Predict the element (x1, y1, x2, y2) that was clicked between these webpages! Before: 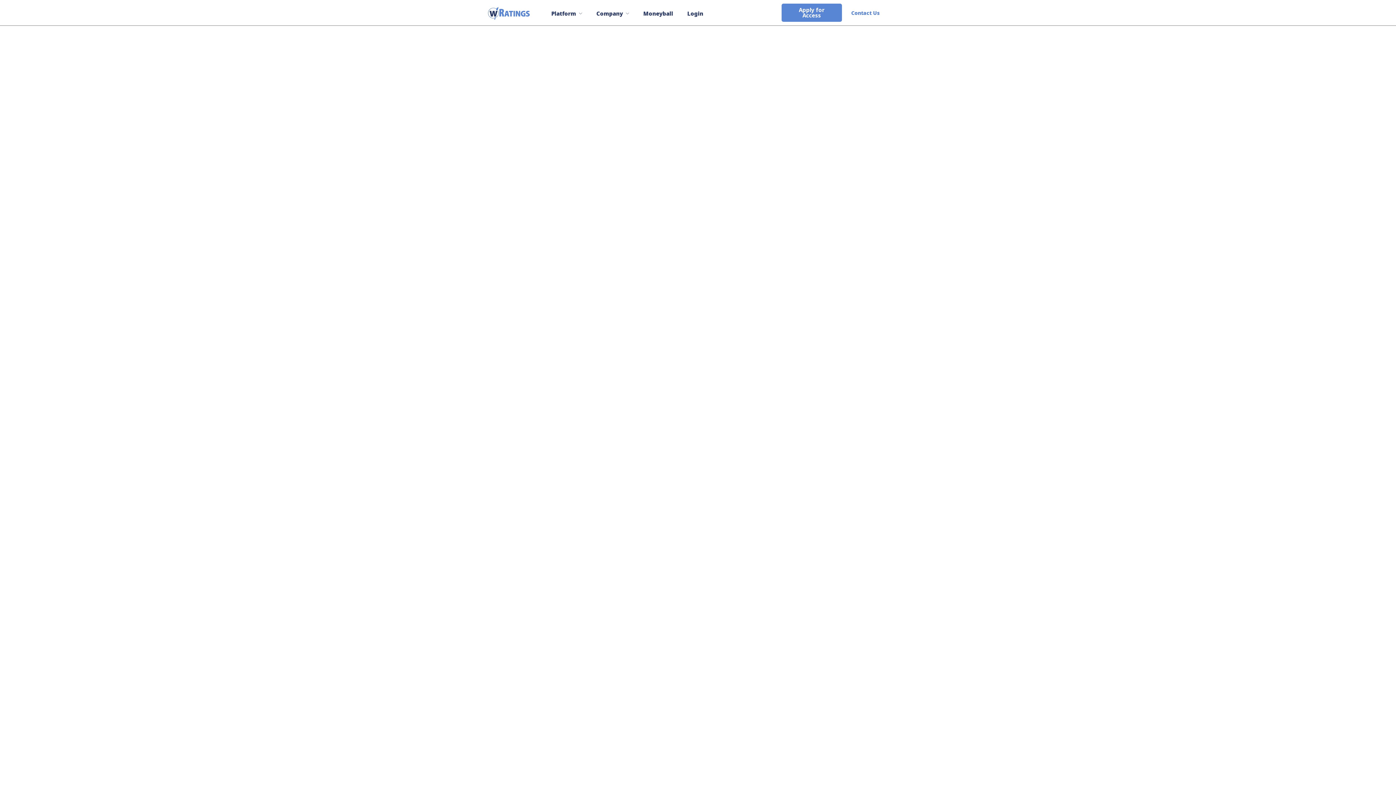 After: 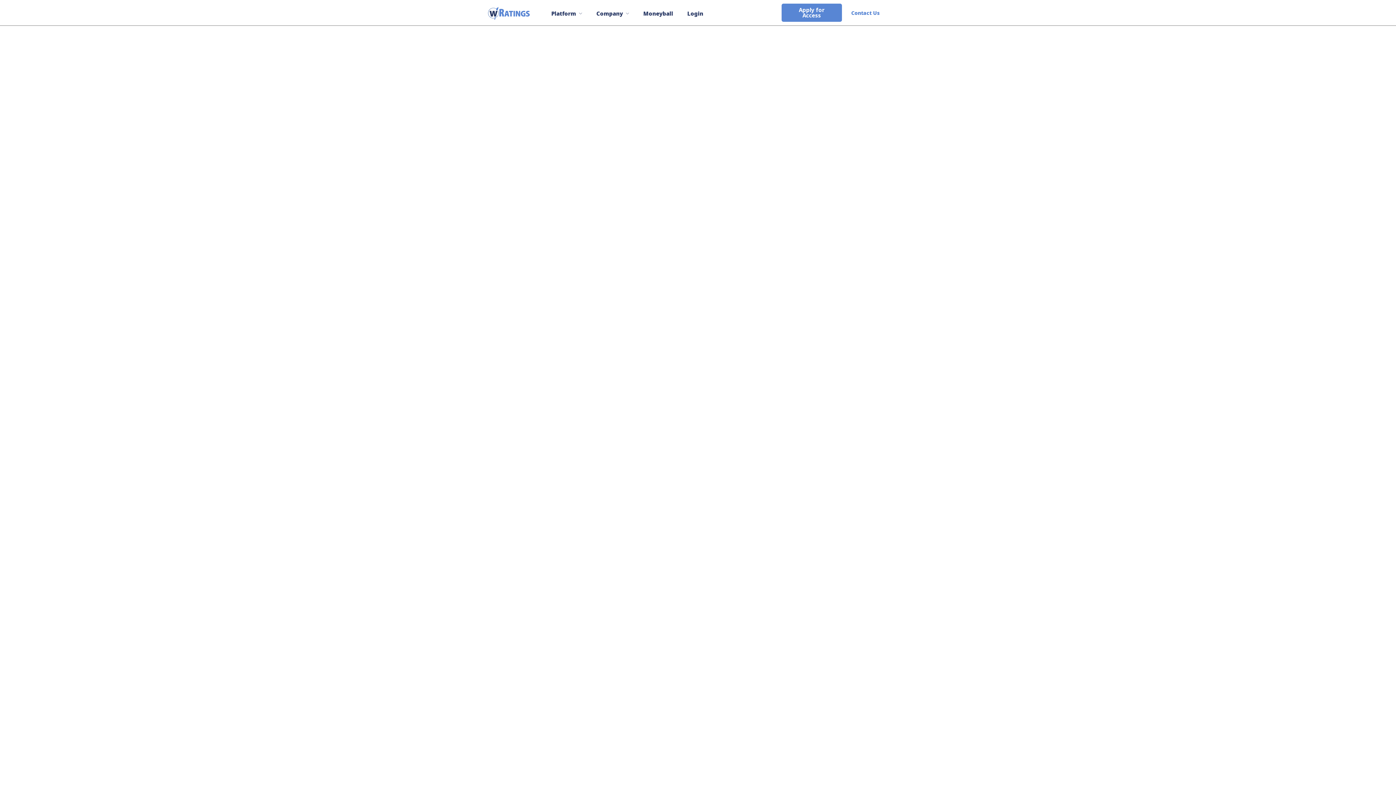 Action: label: Platform bbox: (551, 8, 582, 19)